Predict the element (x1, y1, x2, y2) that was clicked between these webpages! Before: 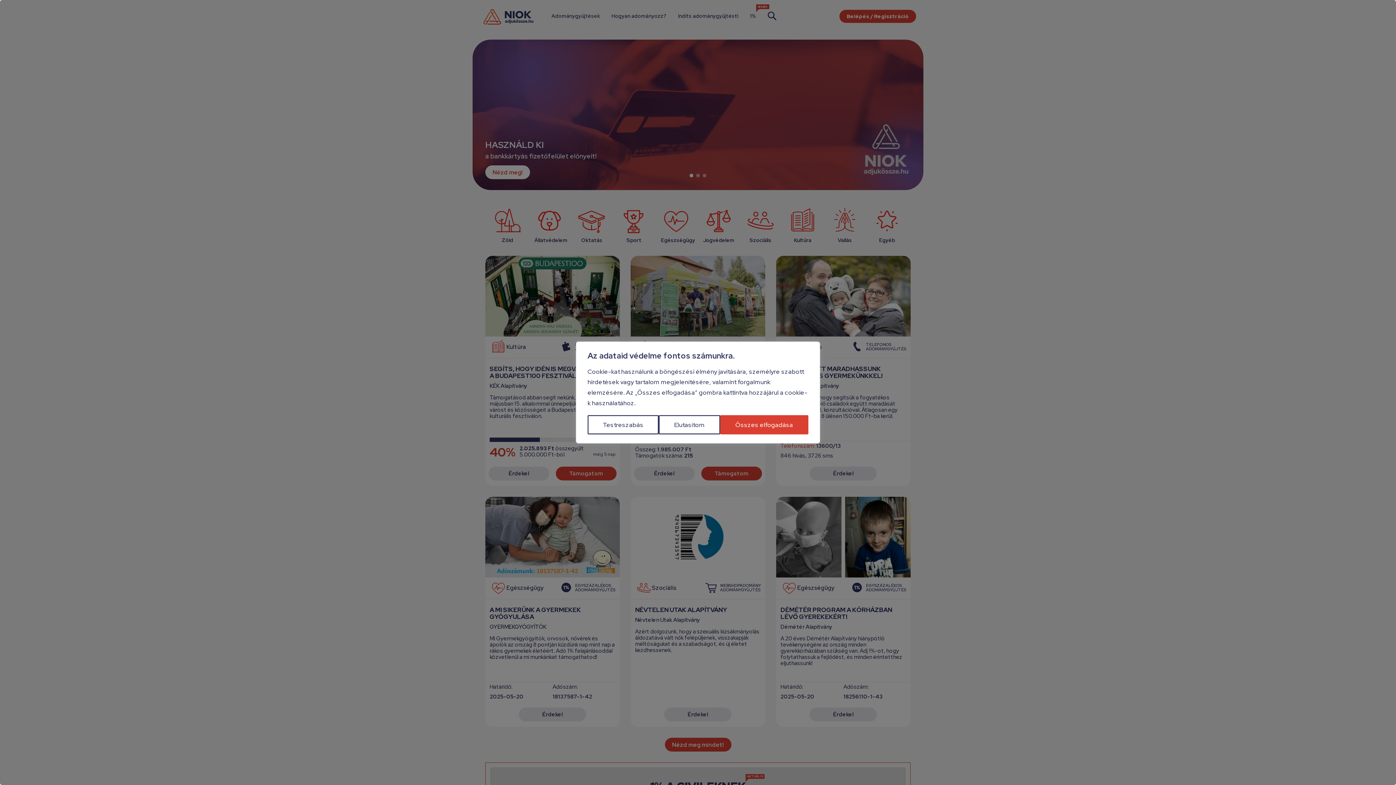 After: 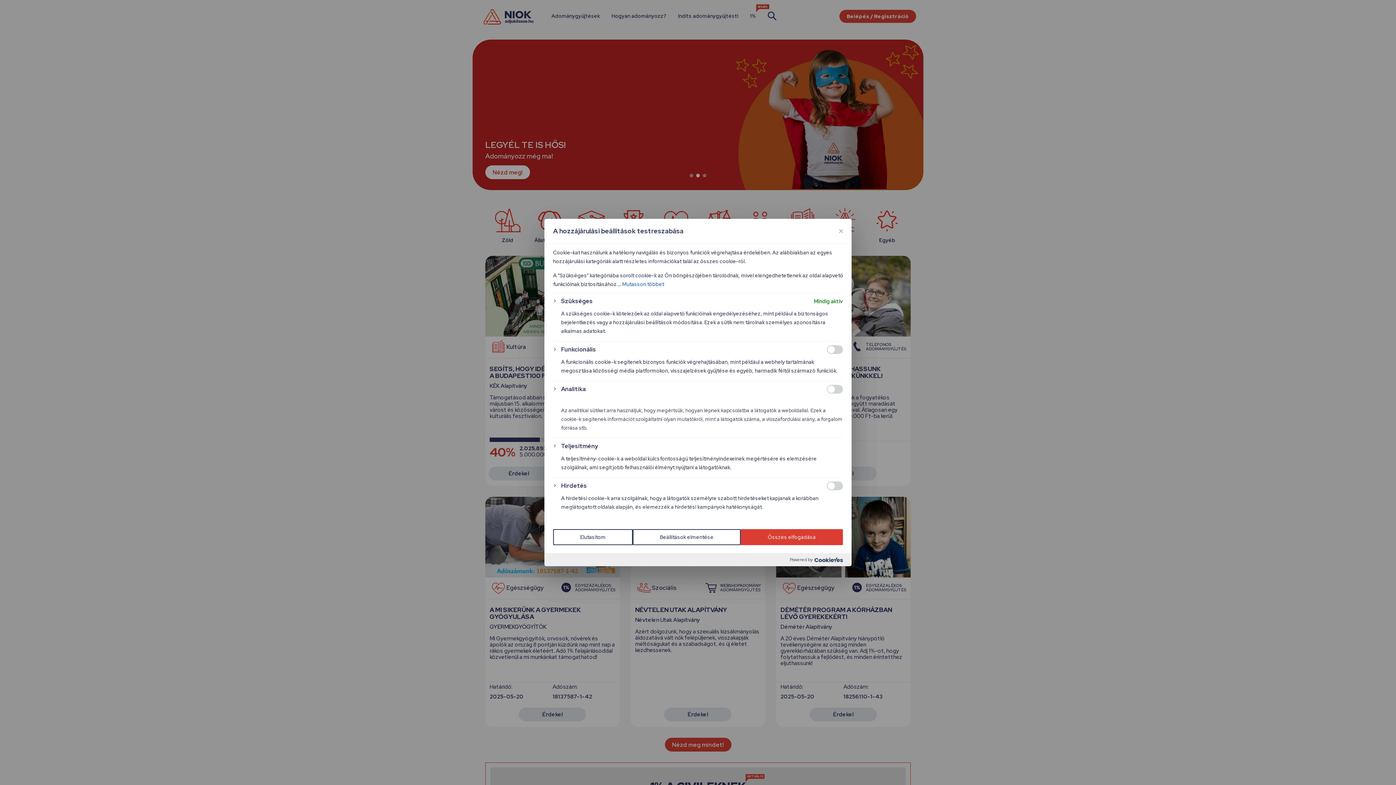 Action: label: Testreszabás bbox: (587, 415, 659, 434)